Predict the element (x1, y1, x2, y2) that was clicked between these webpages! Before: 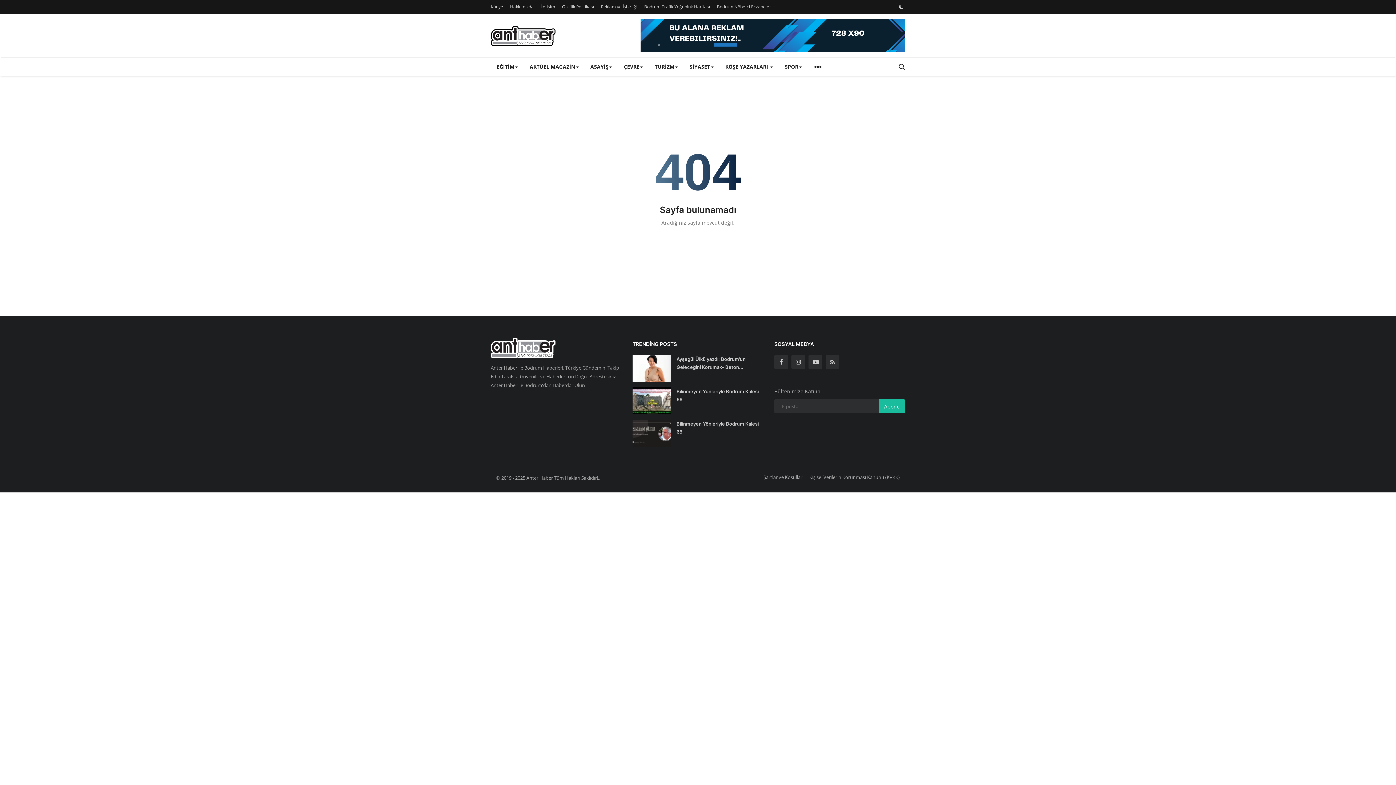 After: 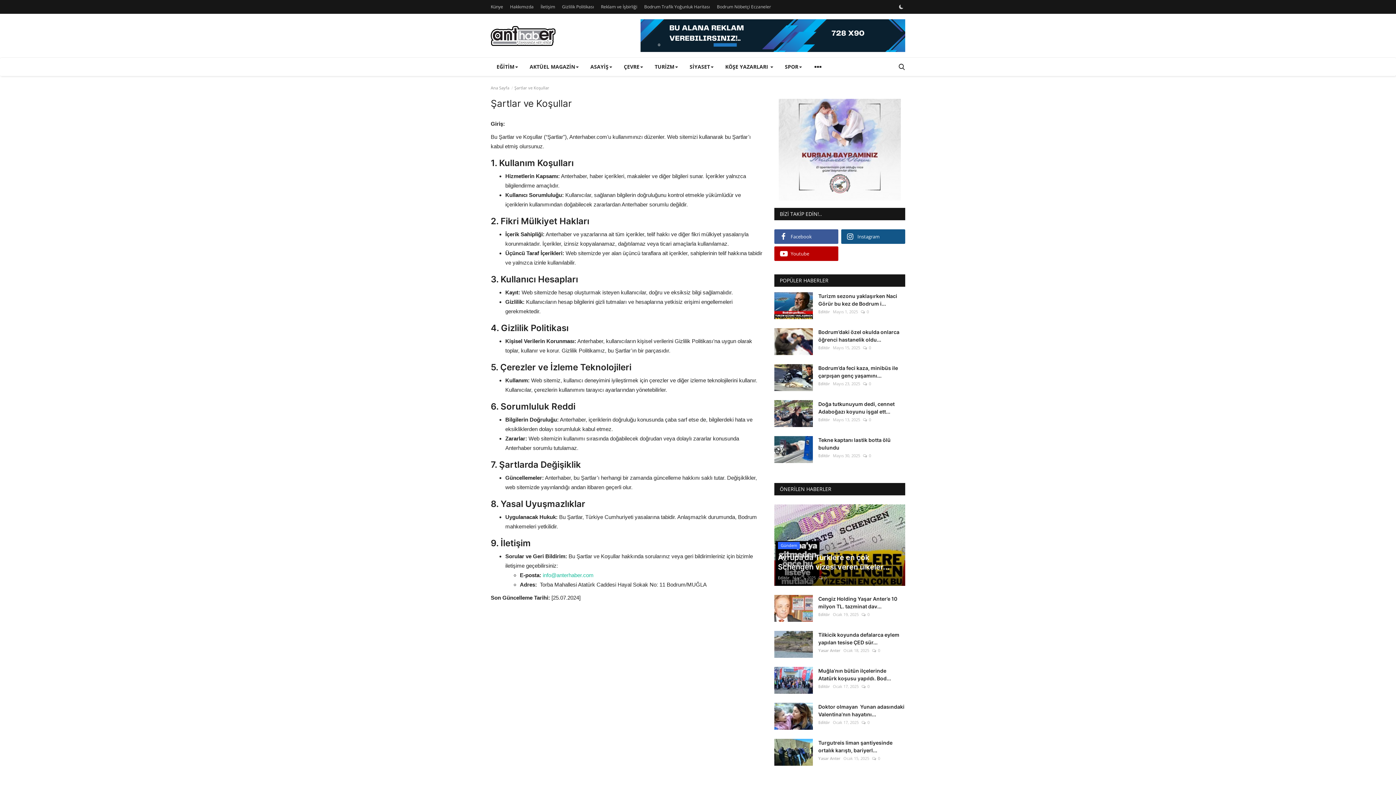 Action: bbox: (763, 474, 802, 480) label: Şartlar ve Koşullar